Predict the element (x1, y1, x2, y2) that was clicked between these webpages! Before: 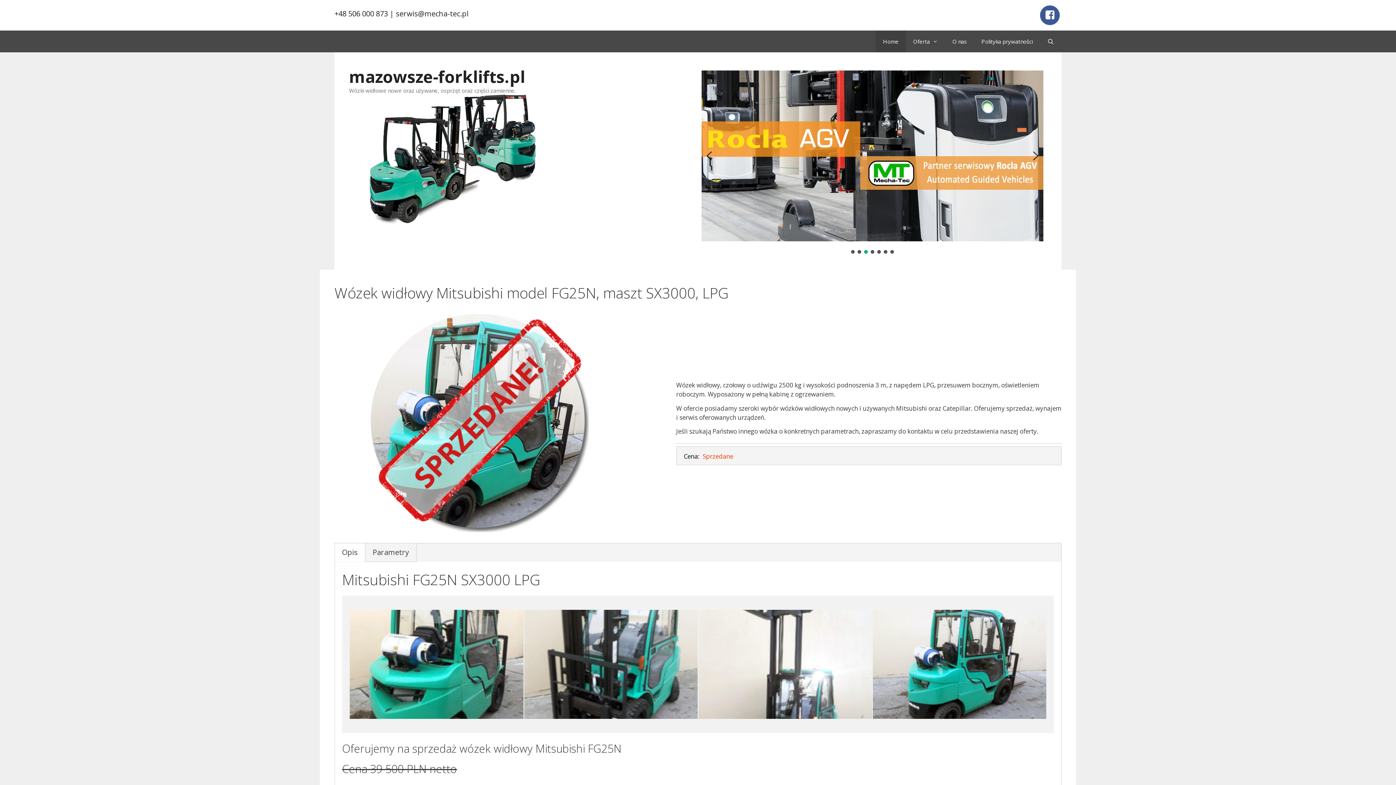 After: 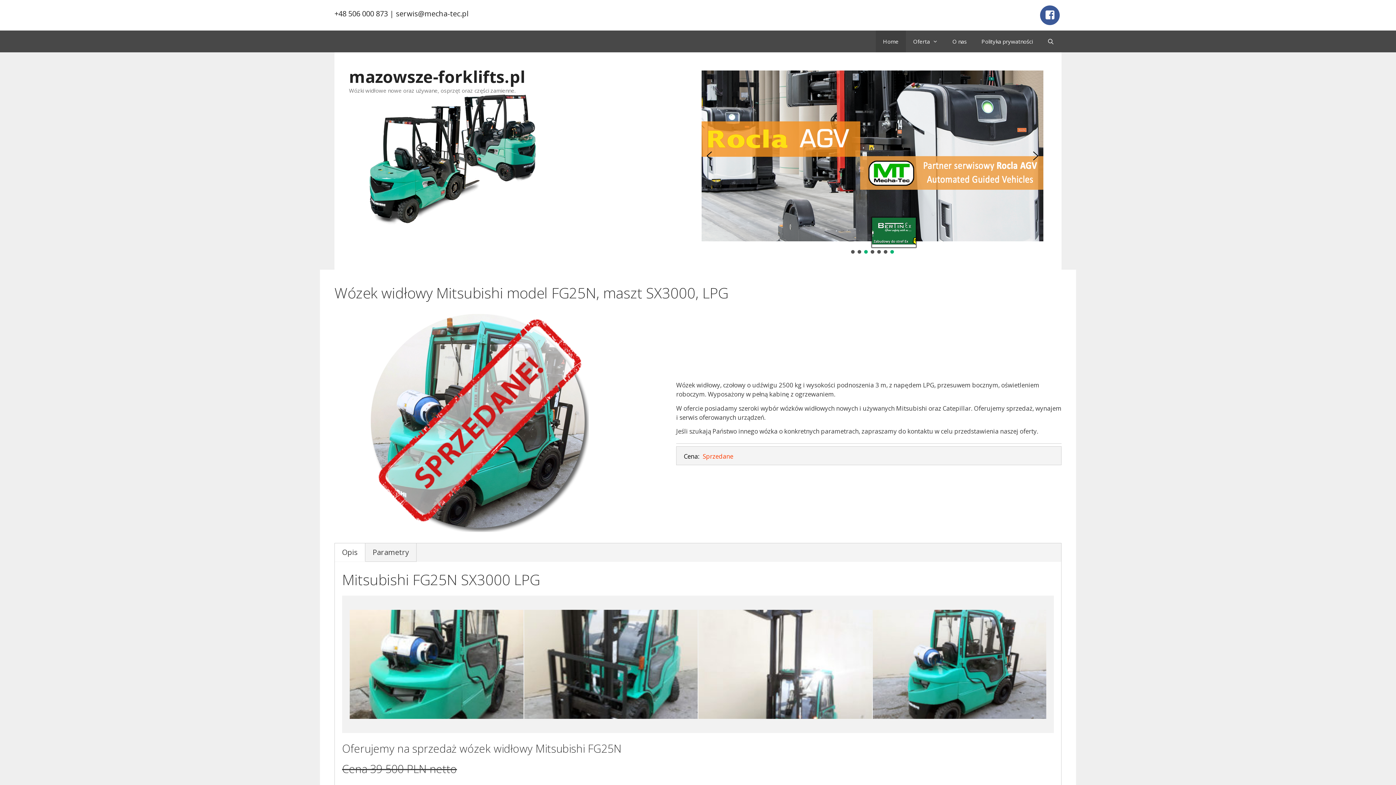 Action: bbox: (890, 250, 894, 253) label: BertinEX